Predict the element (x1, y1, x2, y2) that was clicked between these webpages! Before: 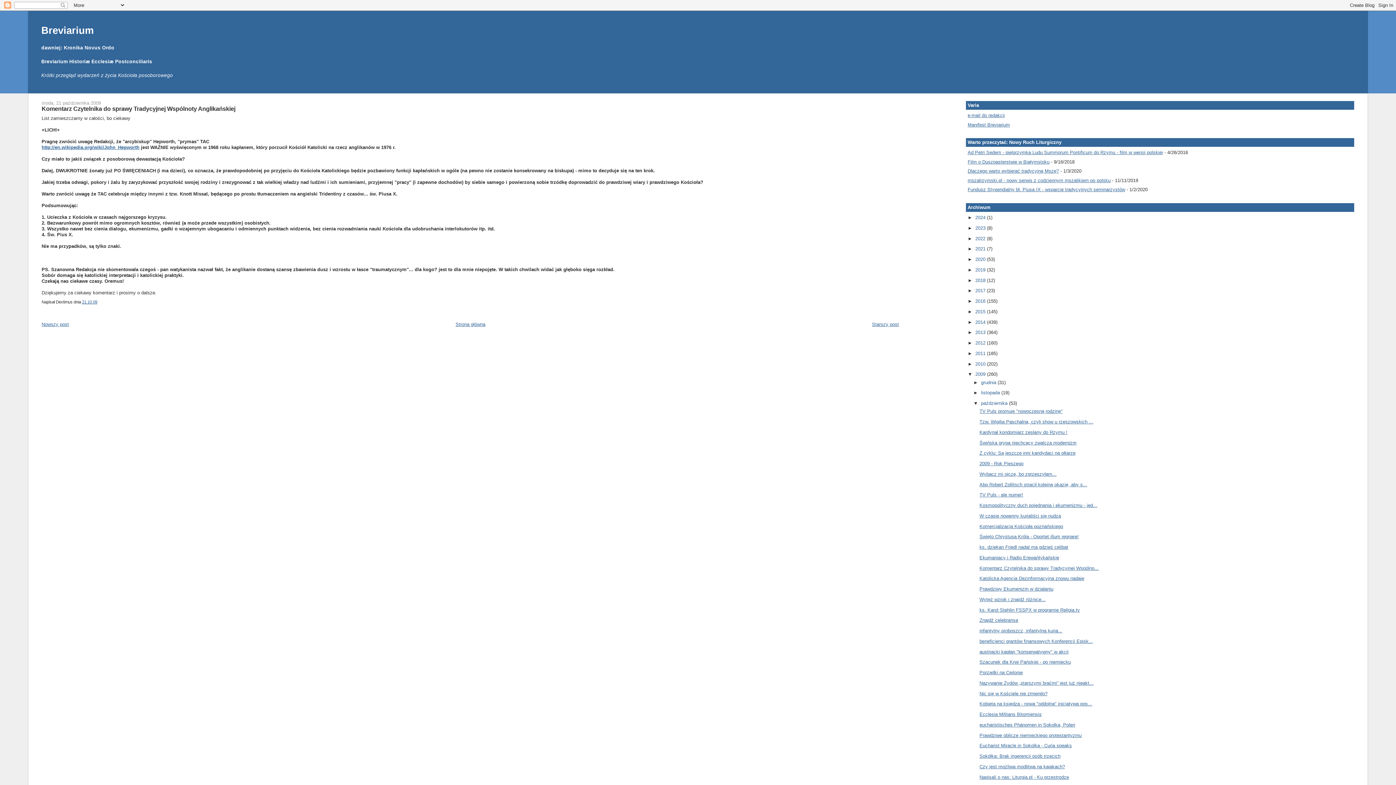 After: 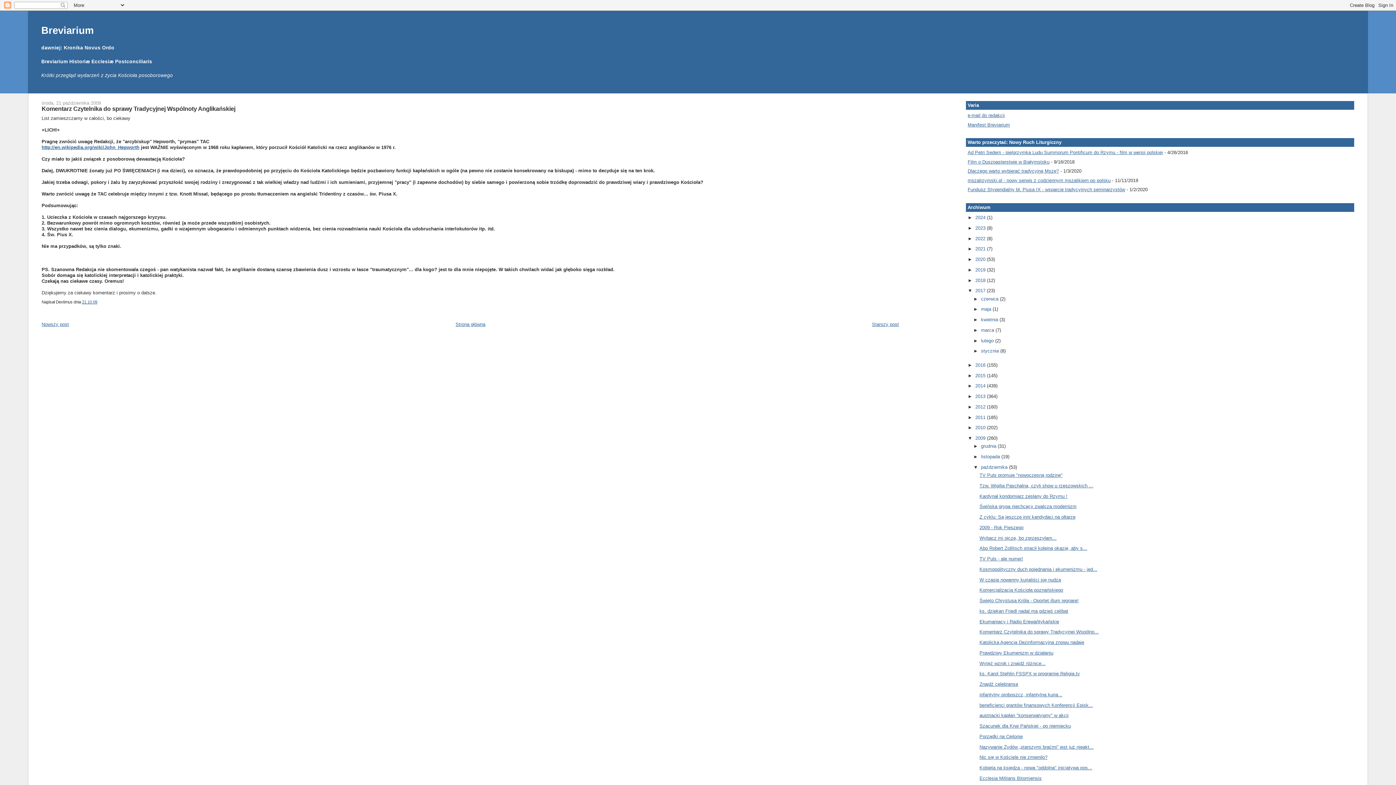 Action: label: ►   bbox: (967, 288, 975, 293)